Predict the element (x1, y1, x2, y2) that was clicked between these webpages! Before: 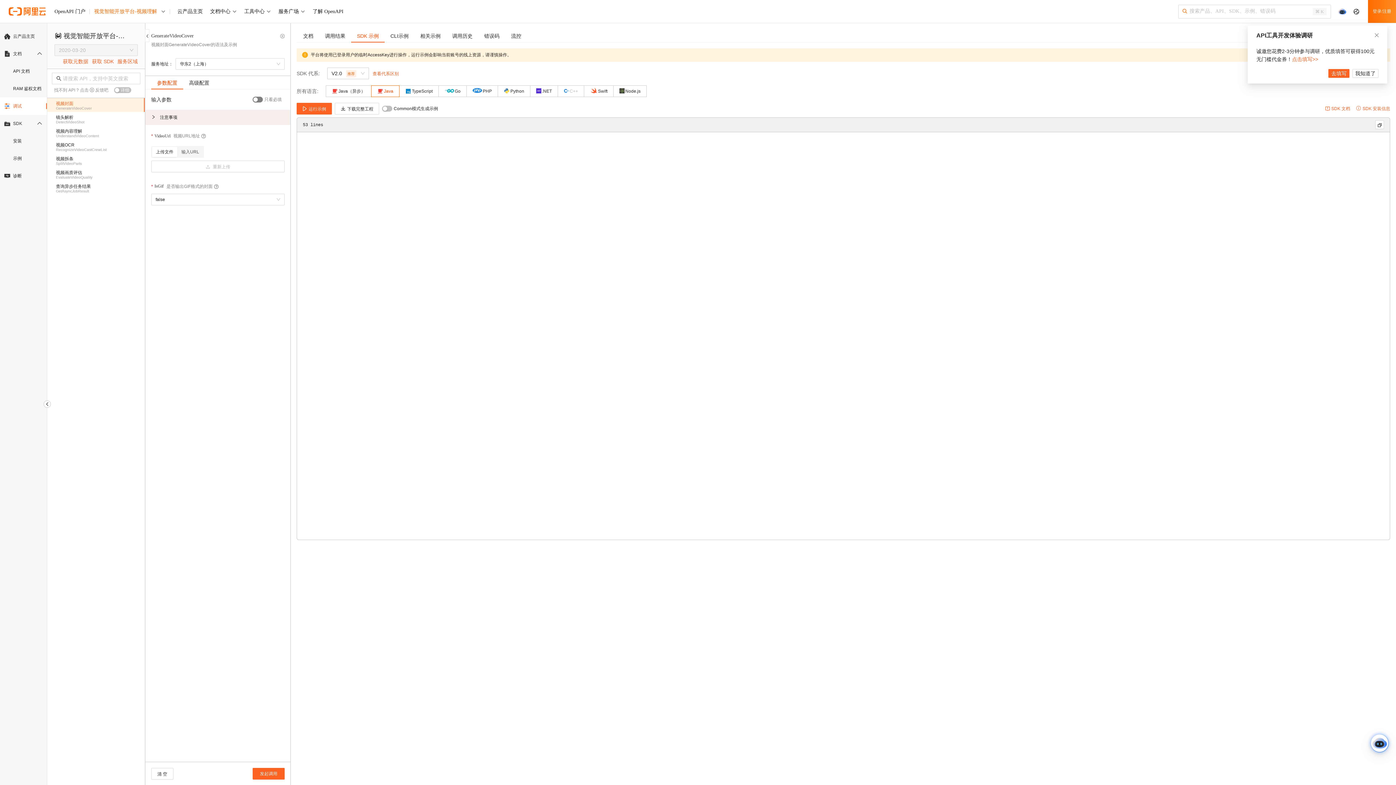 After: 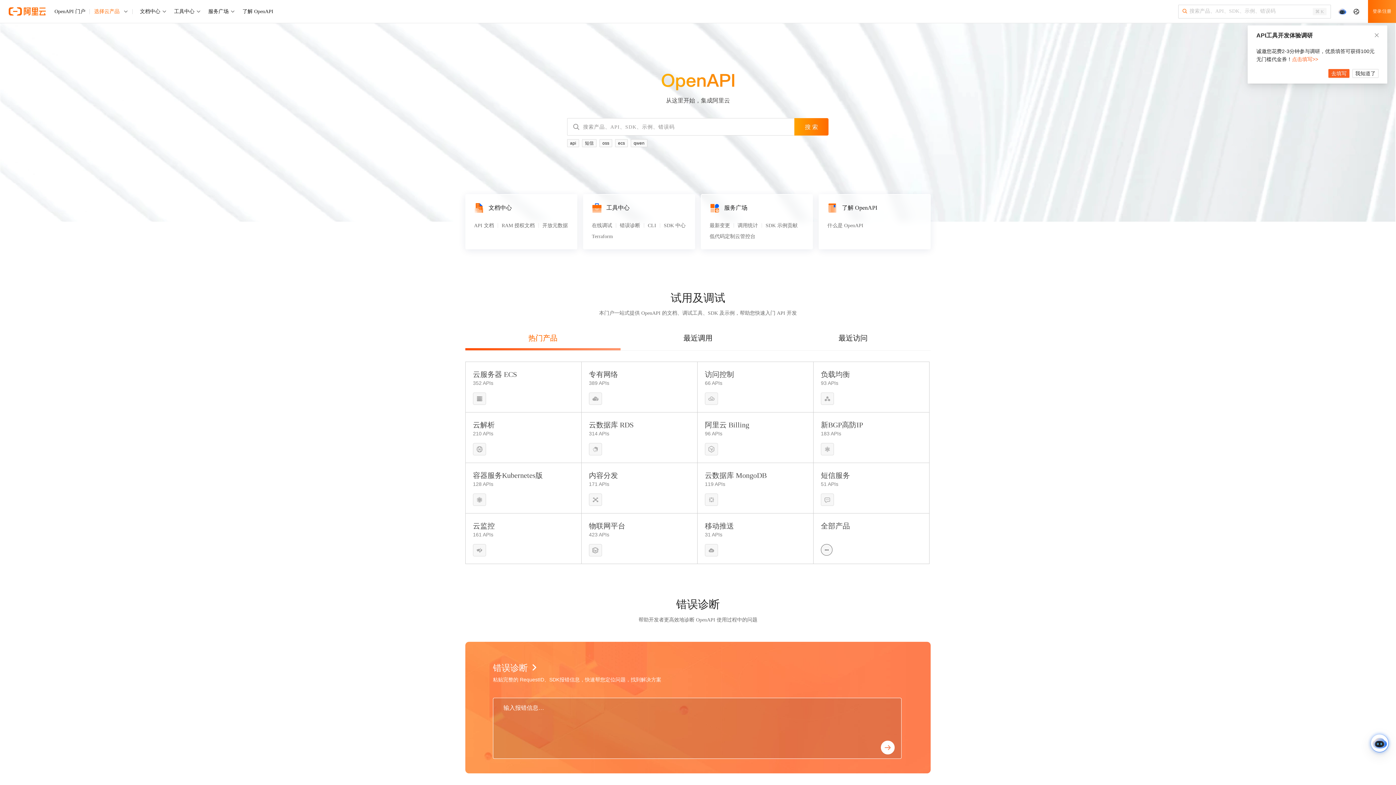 Action: bbox: (54, 7, 85, 15) label: OpenAPI 门户